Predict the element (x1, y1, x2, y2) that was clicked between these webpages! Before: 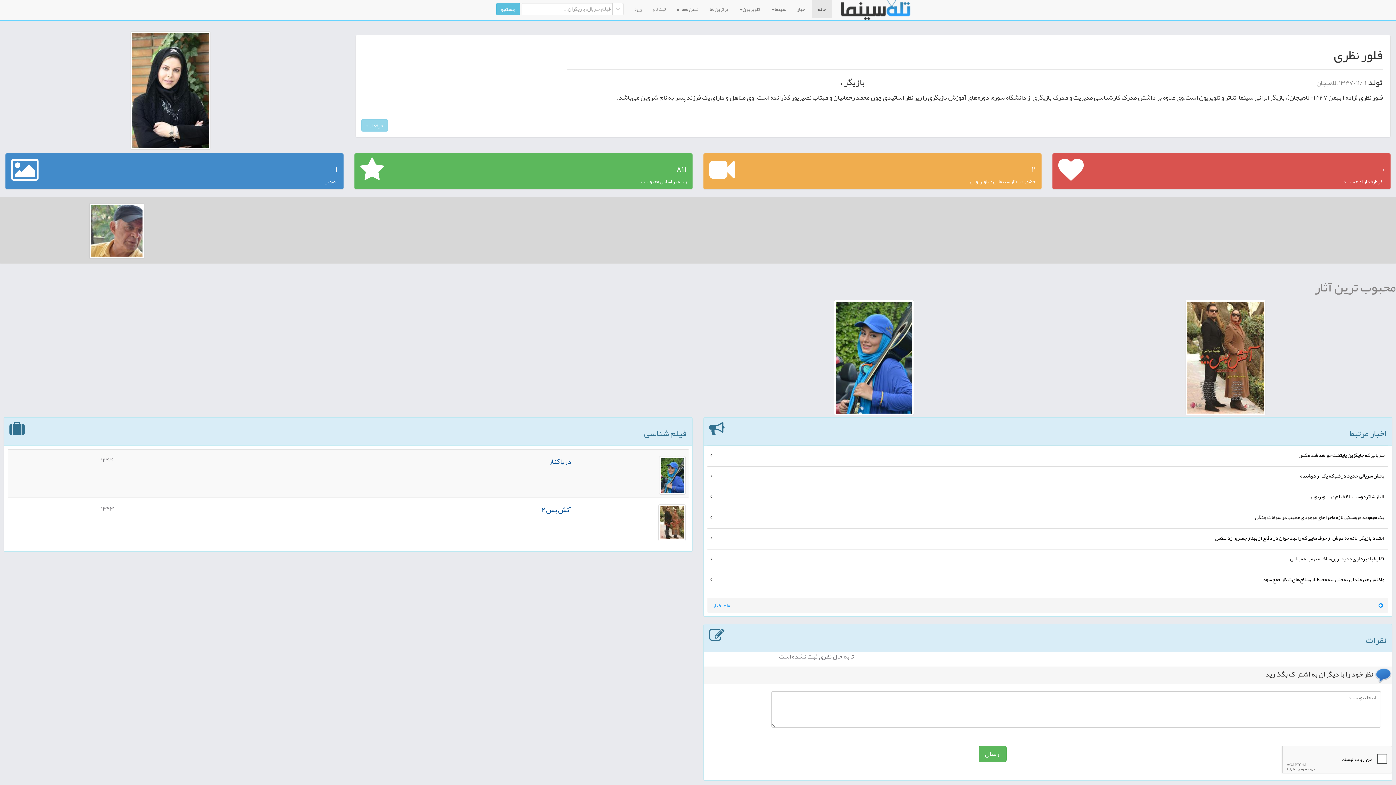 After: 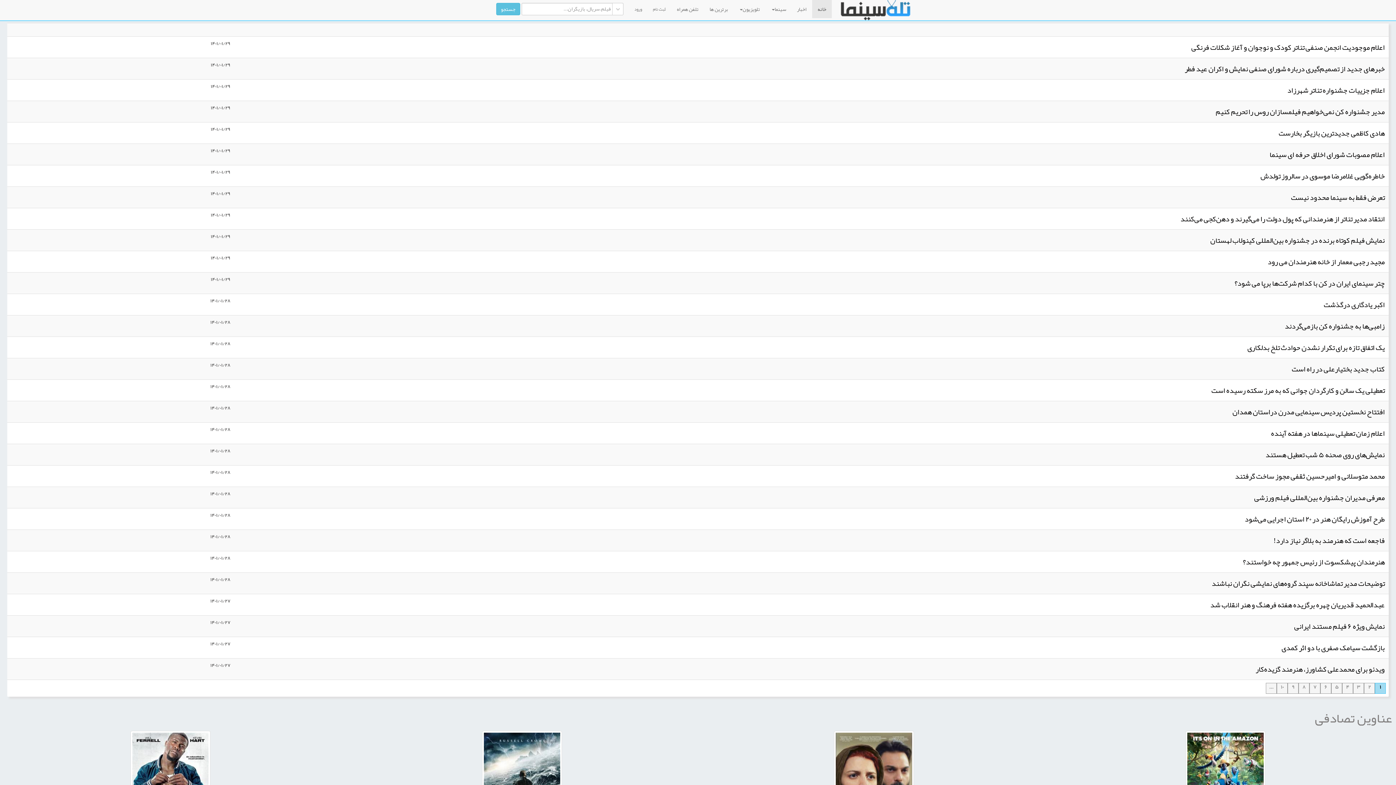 Action: bbox: (791, 0, 812, 18) label: اخبار